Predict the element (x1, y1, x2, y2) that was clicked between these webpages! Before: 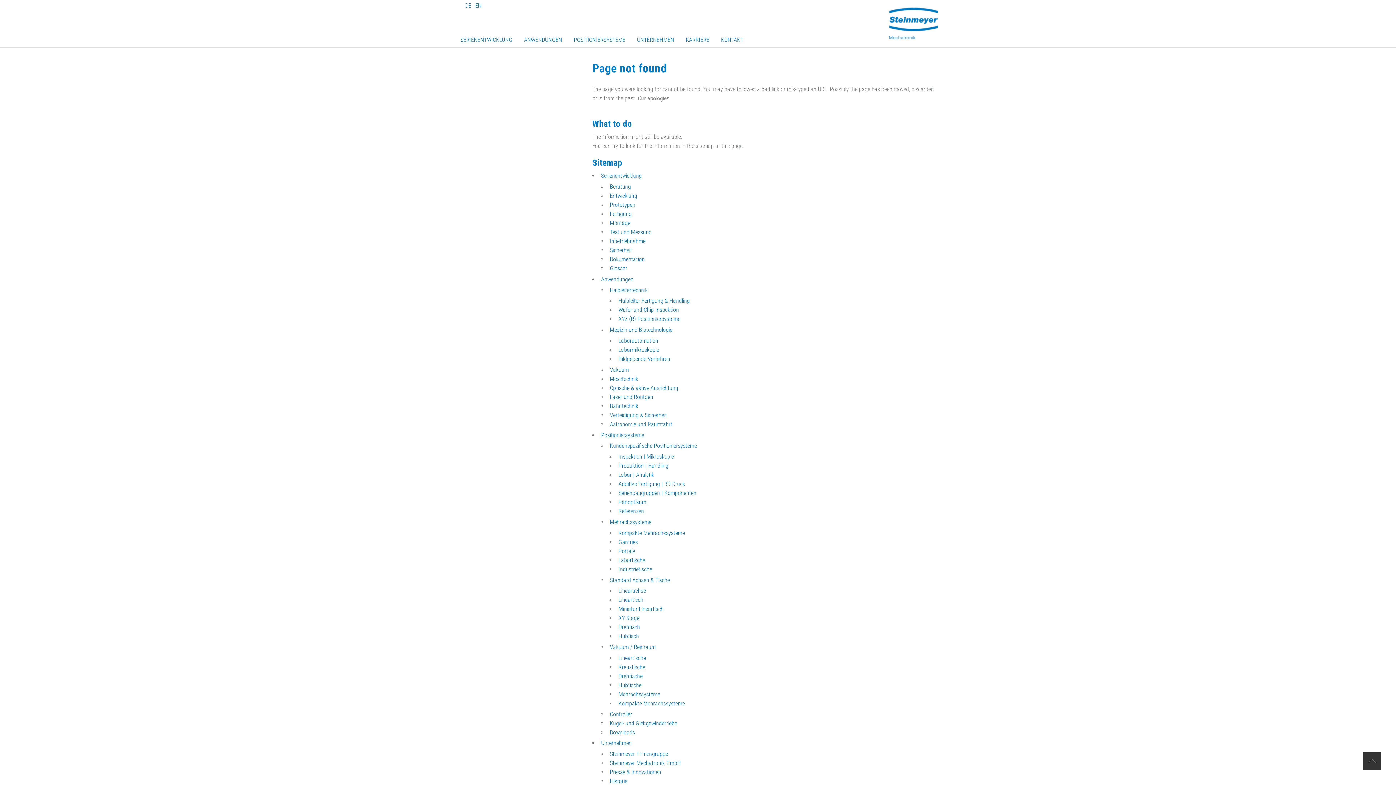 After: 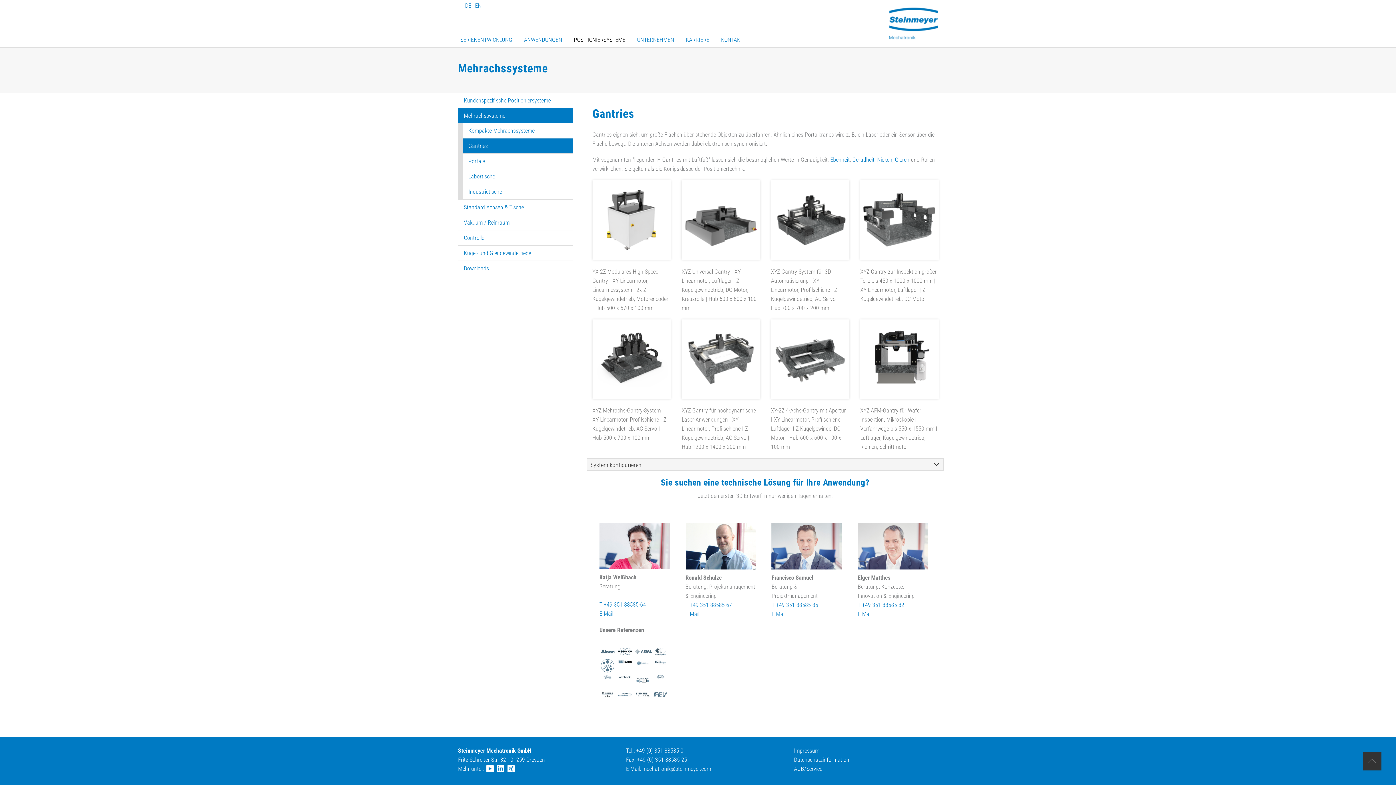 Action: bbox: (618, 538, 638, 545) label: Gantries